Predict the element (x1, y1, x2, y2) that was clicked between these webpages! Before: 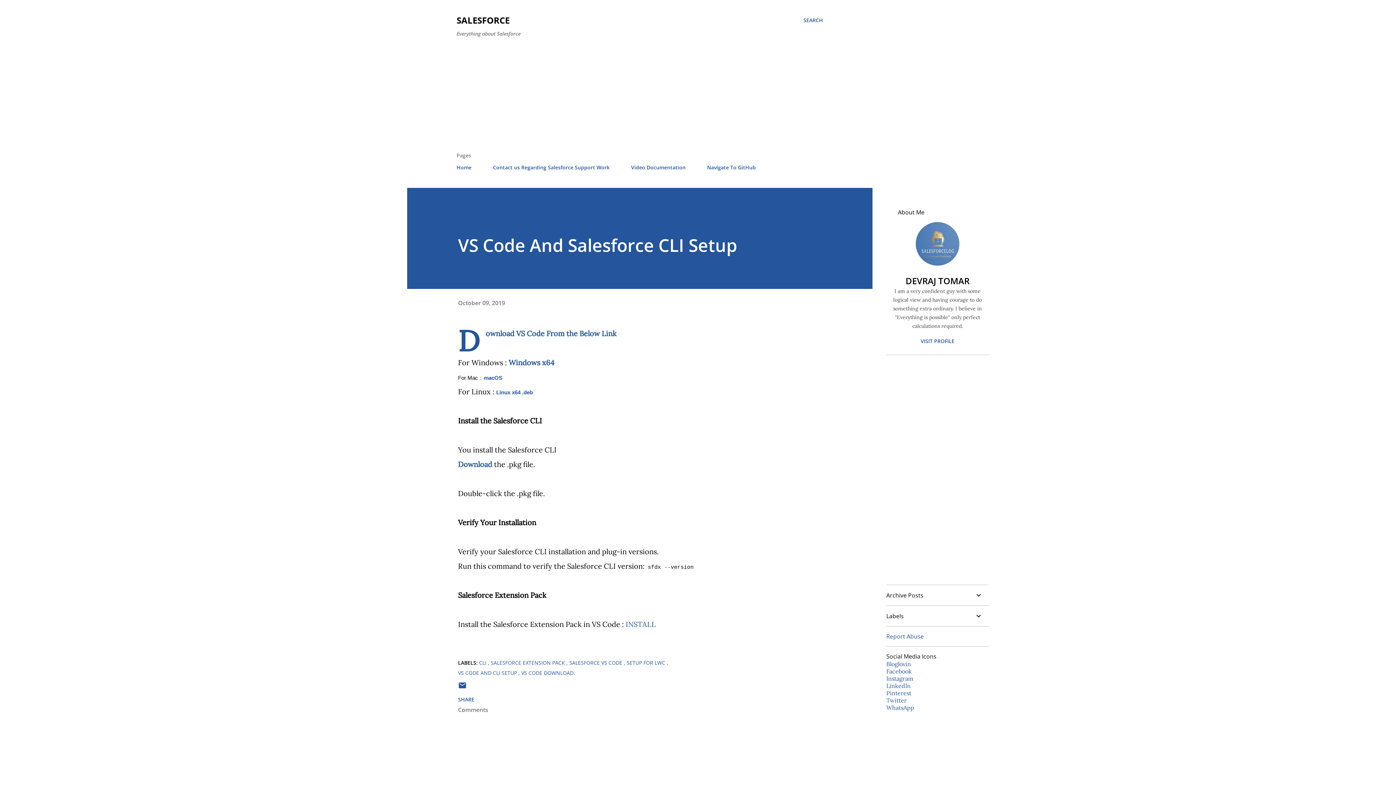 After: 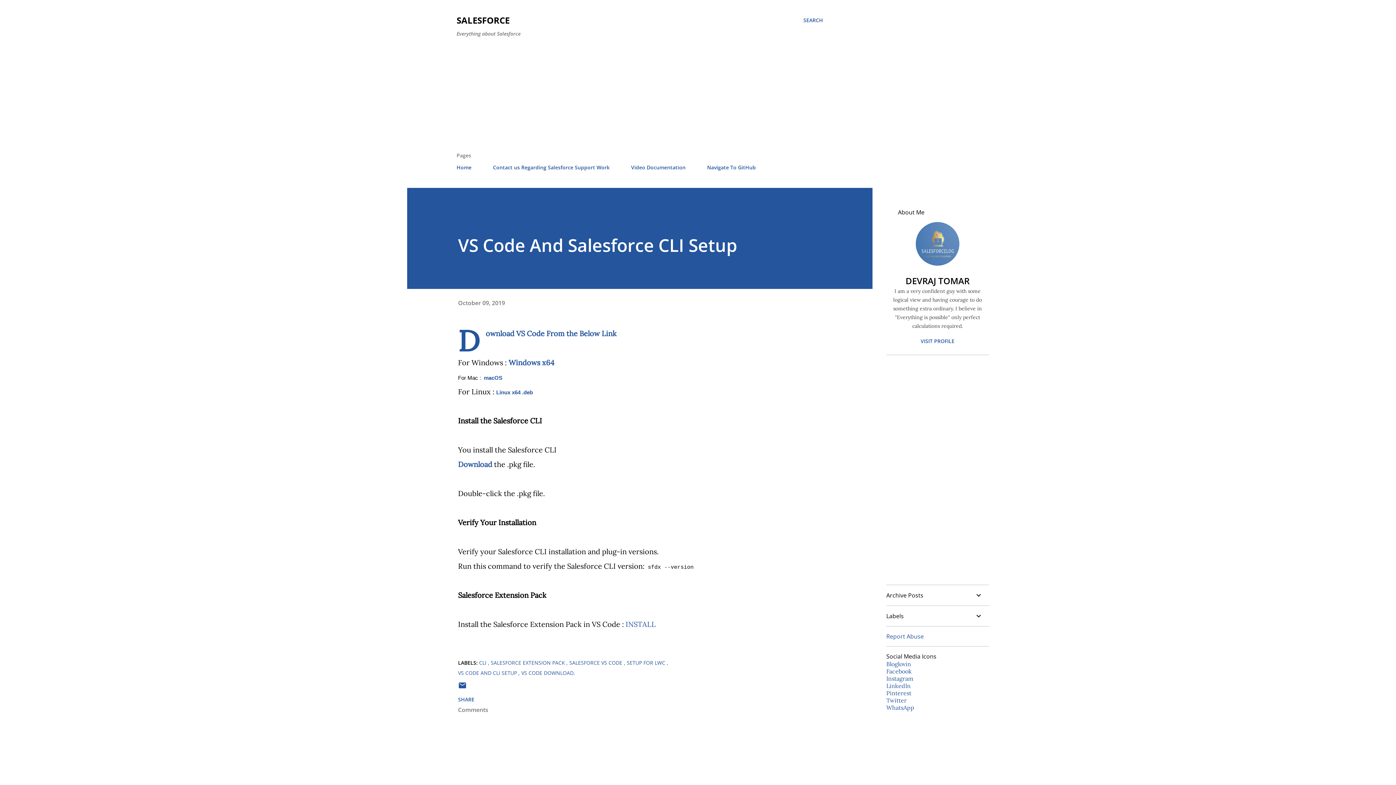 Action: bbox: (496, 389, 533, 395) label: Linux x64 .deb